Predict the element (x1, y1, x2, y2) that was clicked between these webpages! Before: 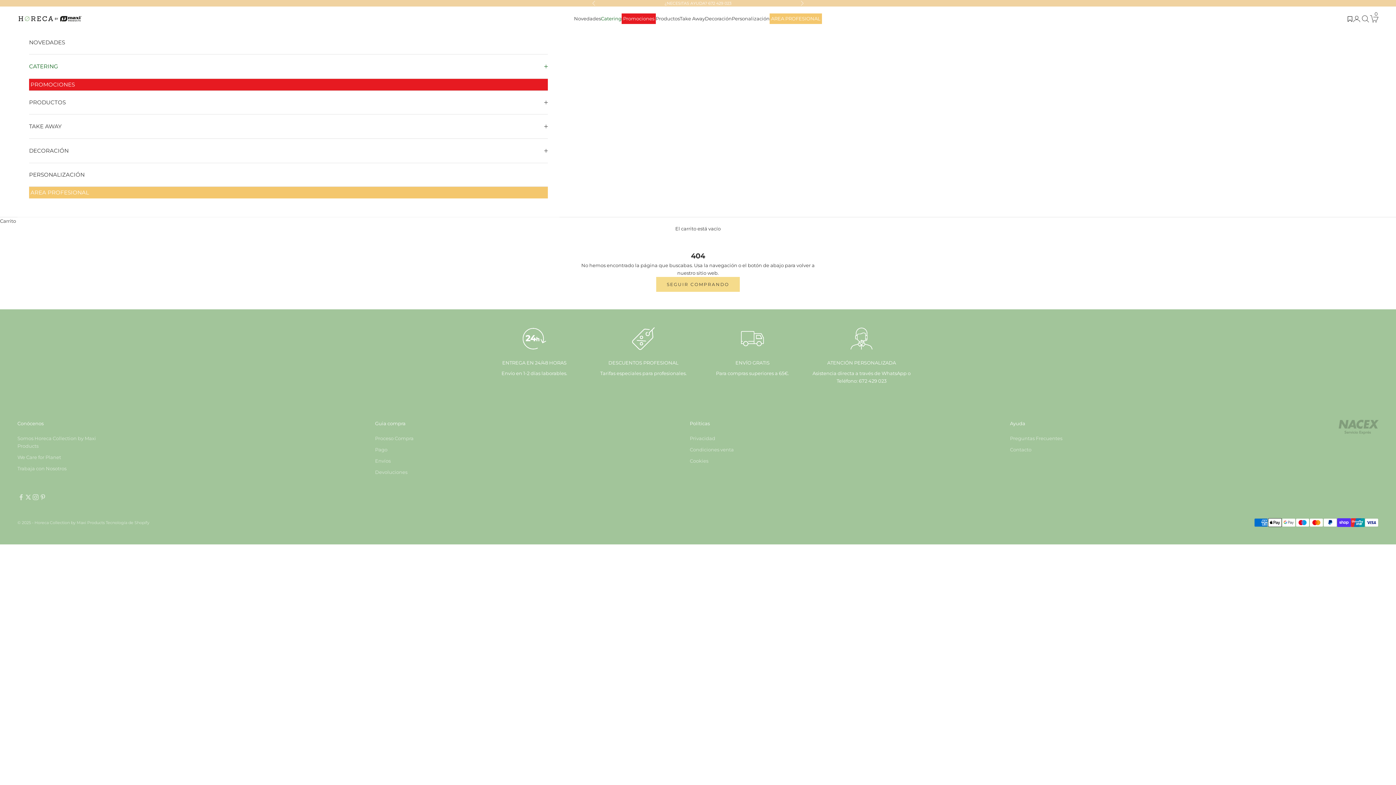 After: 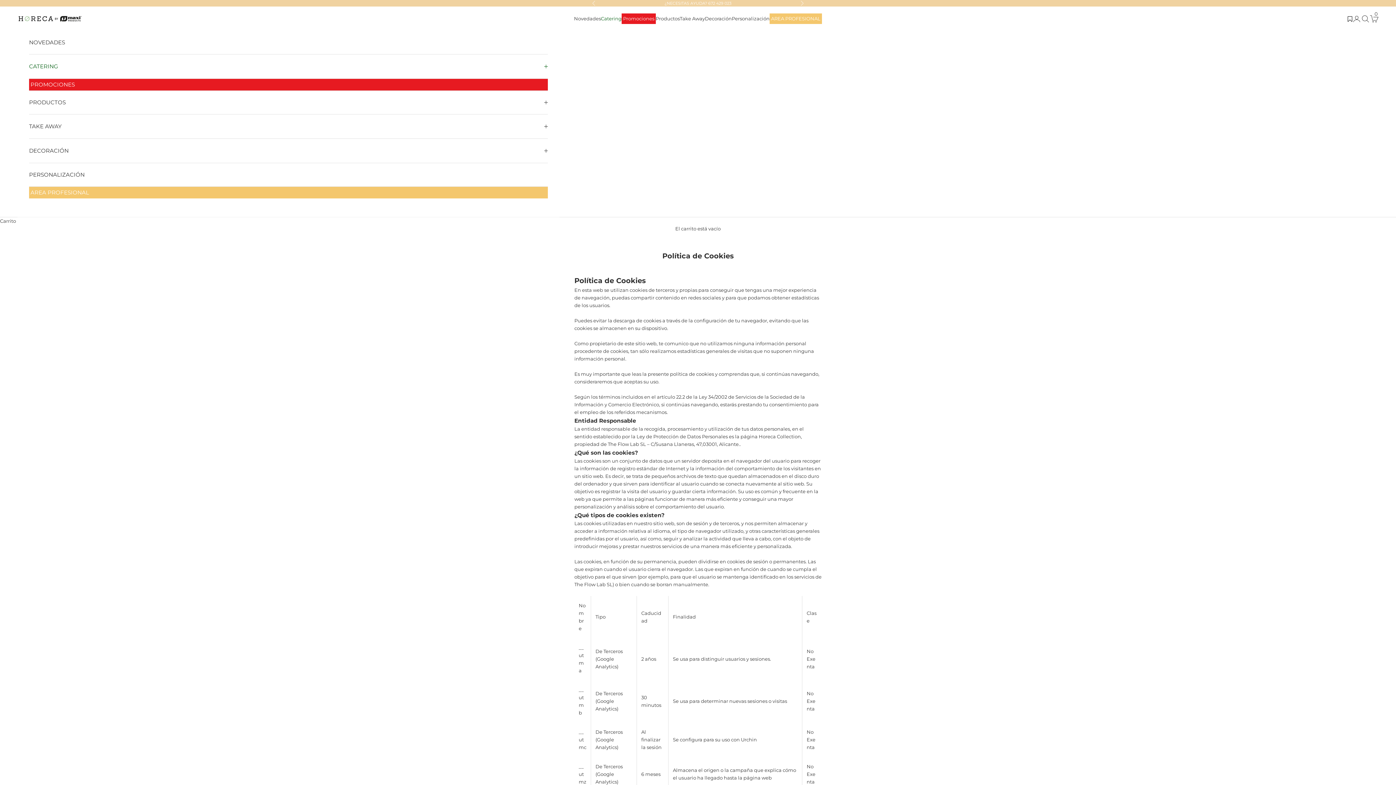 Action: bbox: (690, 458, 708, 464) label: Cookies